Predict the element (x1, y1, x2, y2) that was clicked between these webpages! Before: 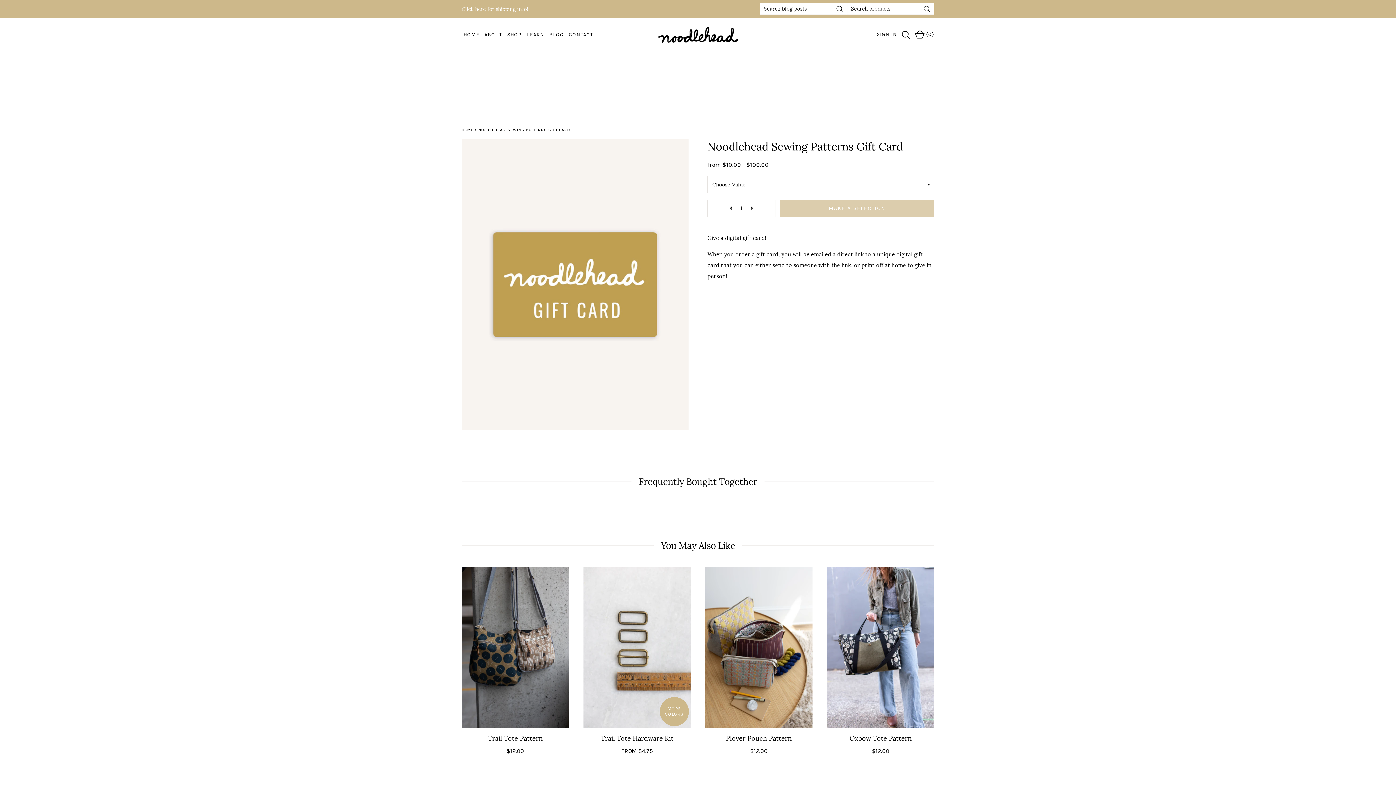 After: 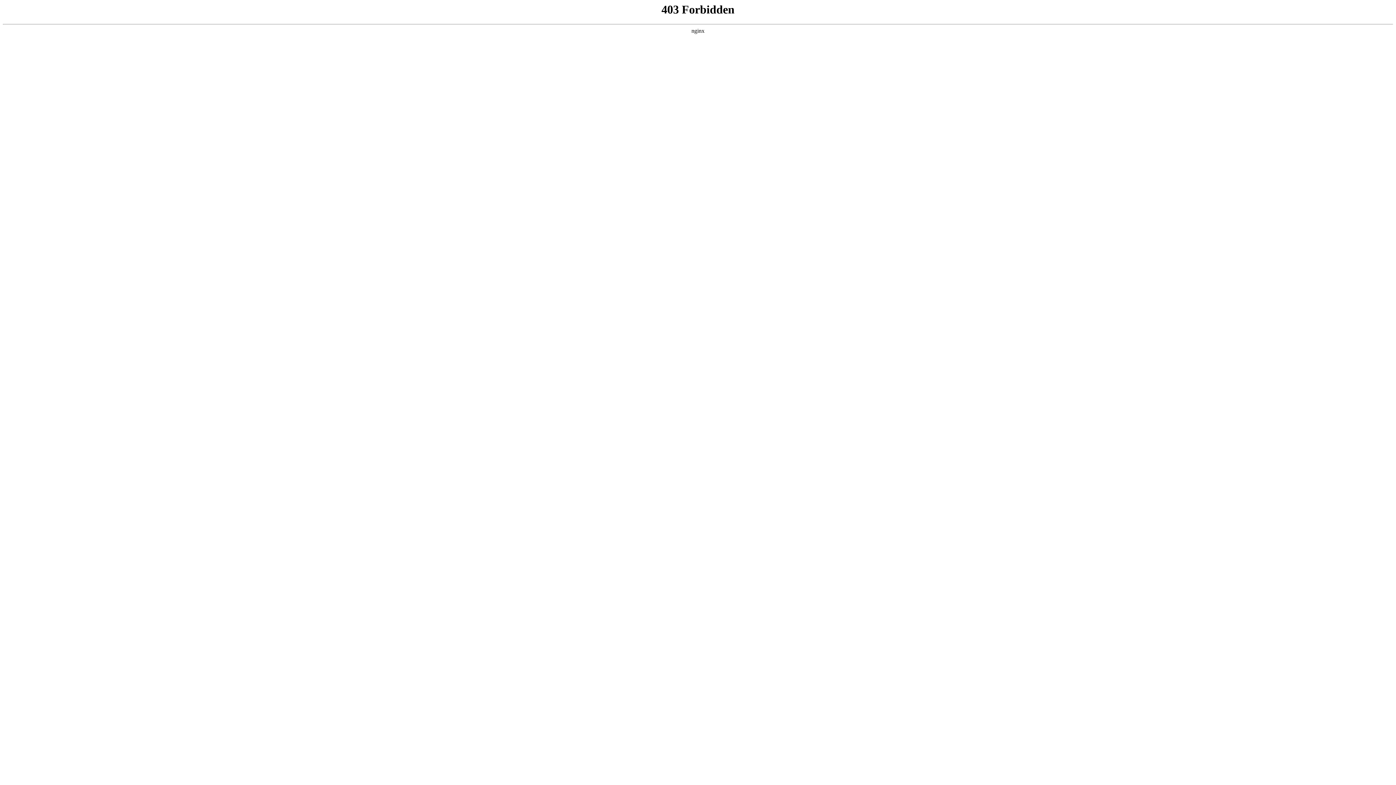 Action: bbox: (547, 29, 565, 40) label: BLOG